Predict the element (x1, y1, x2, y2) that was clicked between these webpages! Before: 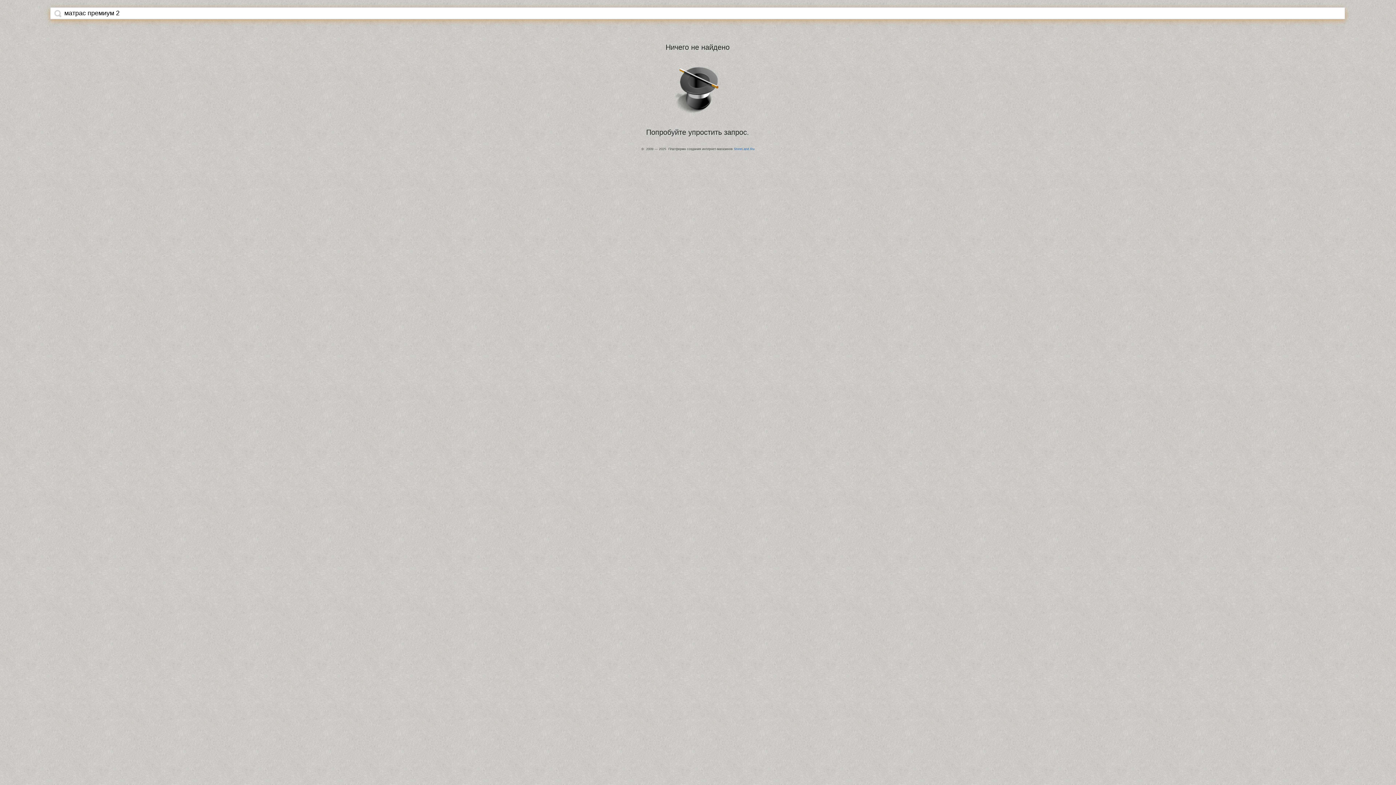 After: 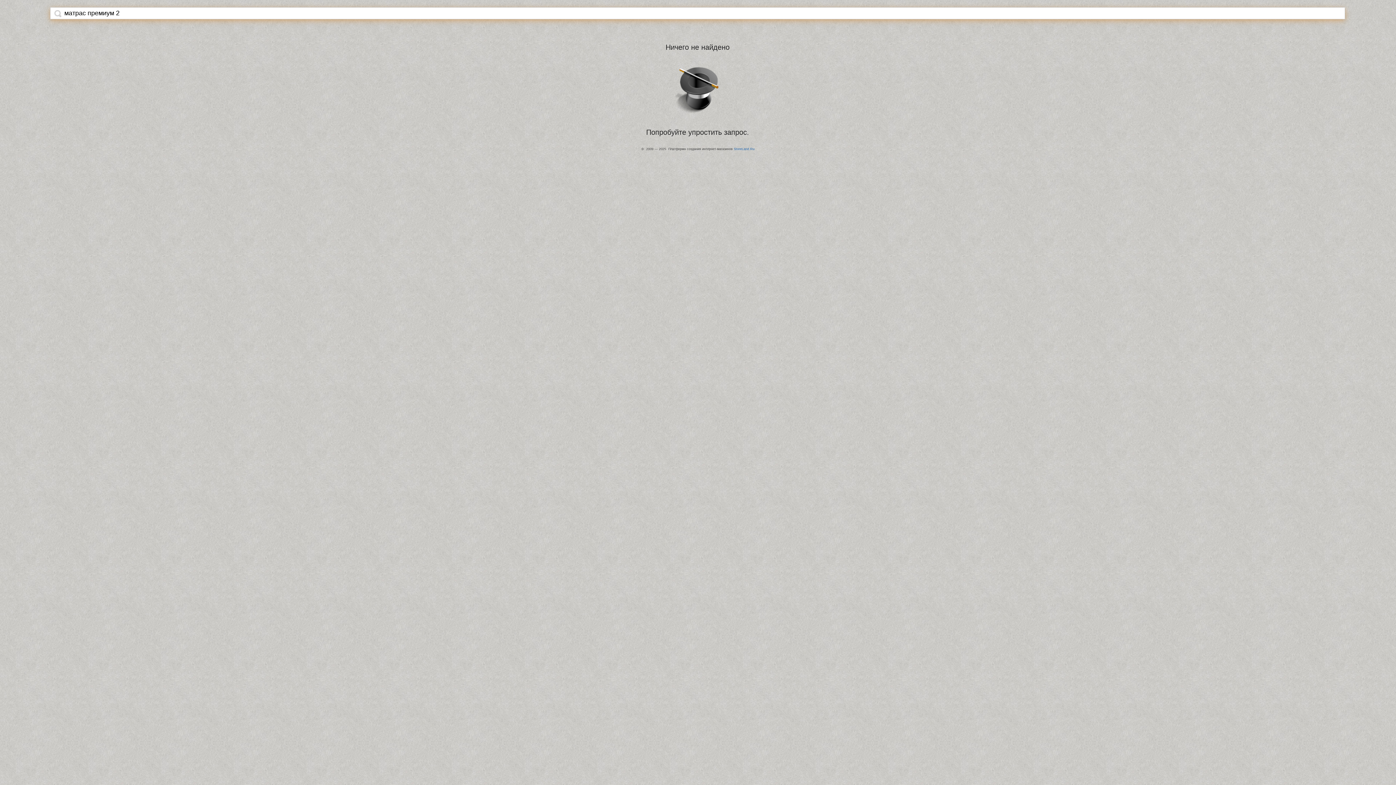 Action: bbox: (54, 9, 61, 17)